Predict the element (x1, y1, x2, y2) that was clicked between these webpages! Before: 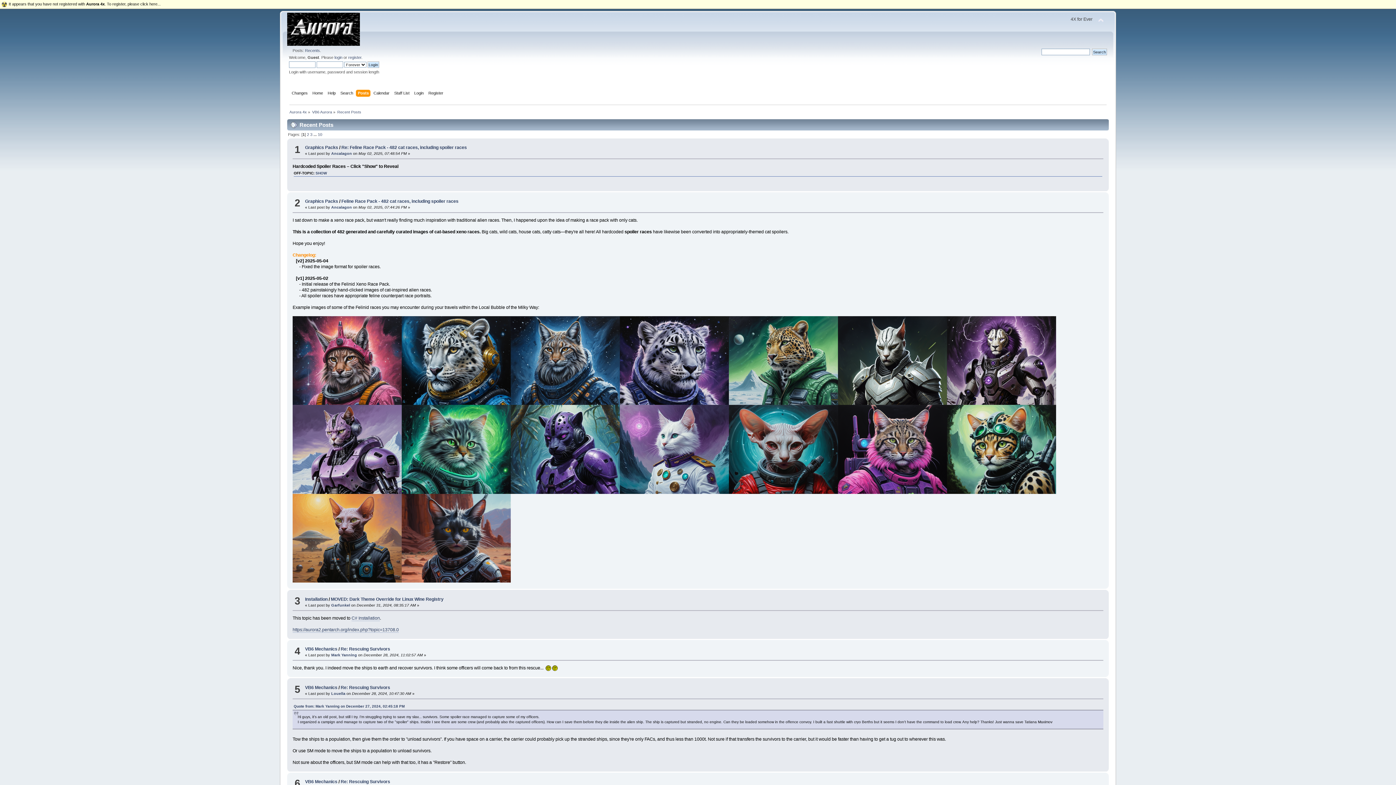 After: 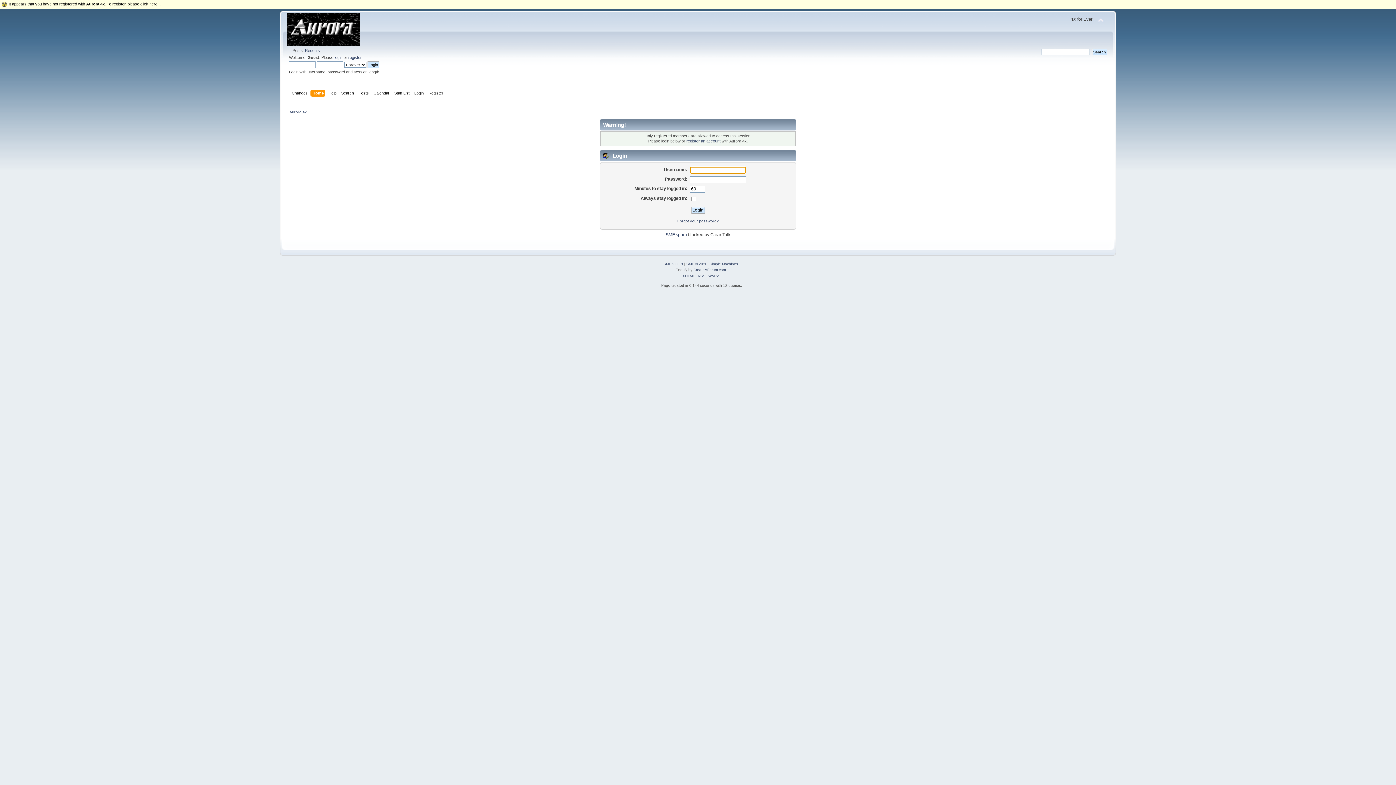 Action: bbox: (331, 151, 352, 155) label: Ancalagon